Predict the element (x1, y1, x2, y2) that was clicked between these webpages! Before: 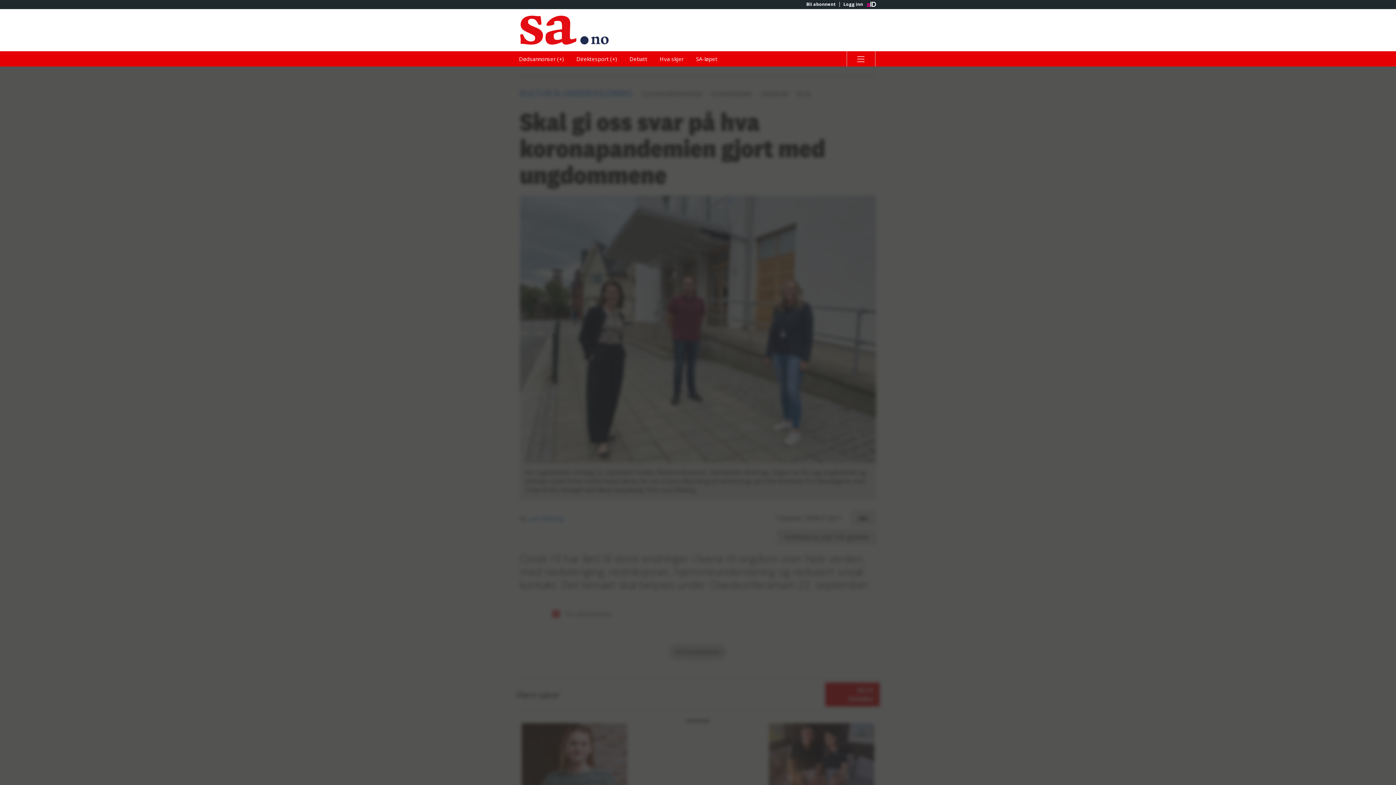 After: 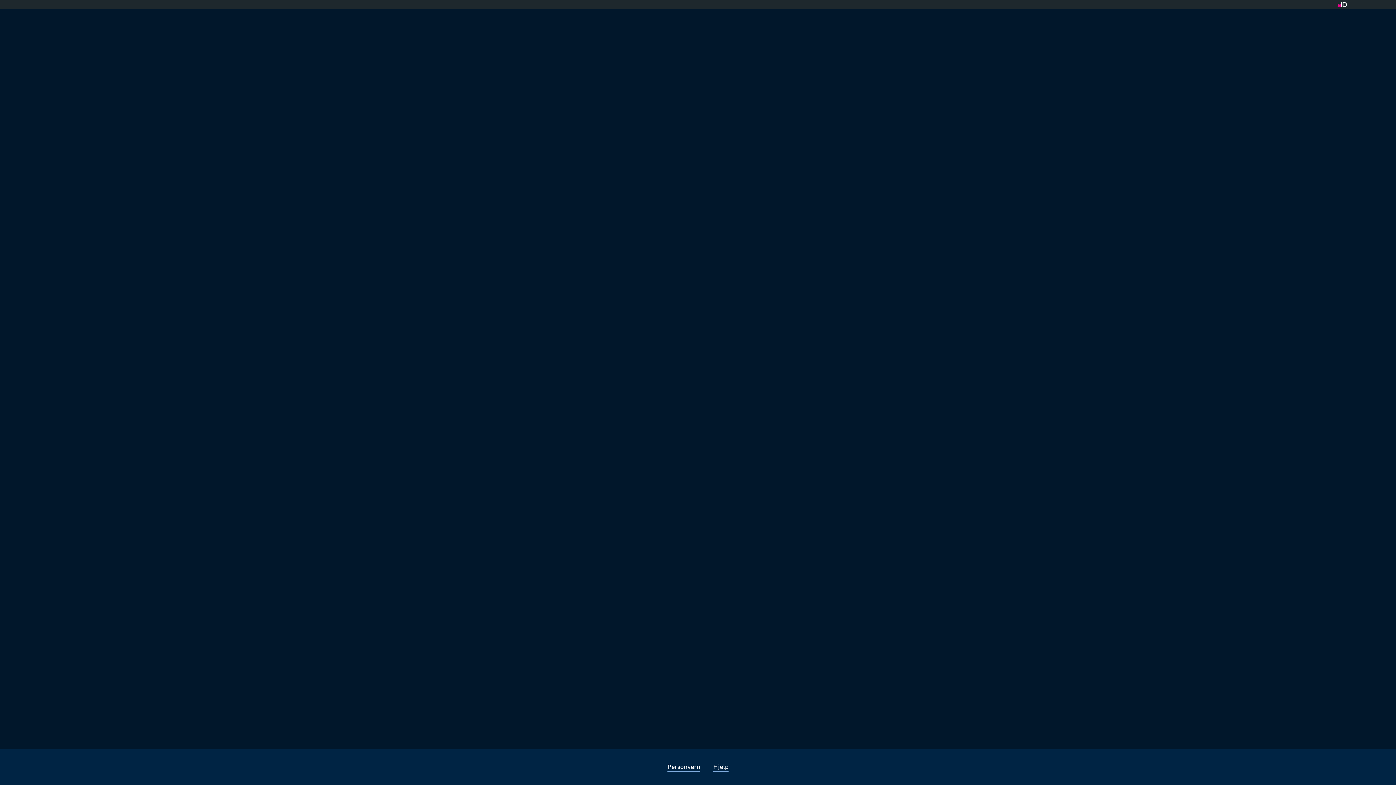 Action: bbox: (571, 51, 622, 66) label: Direktesport (+)